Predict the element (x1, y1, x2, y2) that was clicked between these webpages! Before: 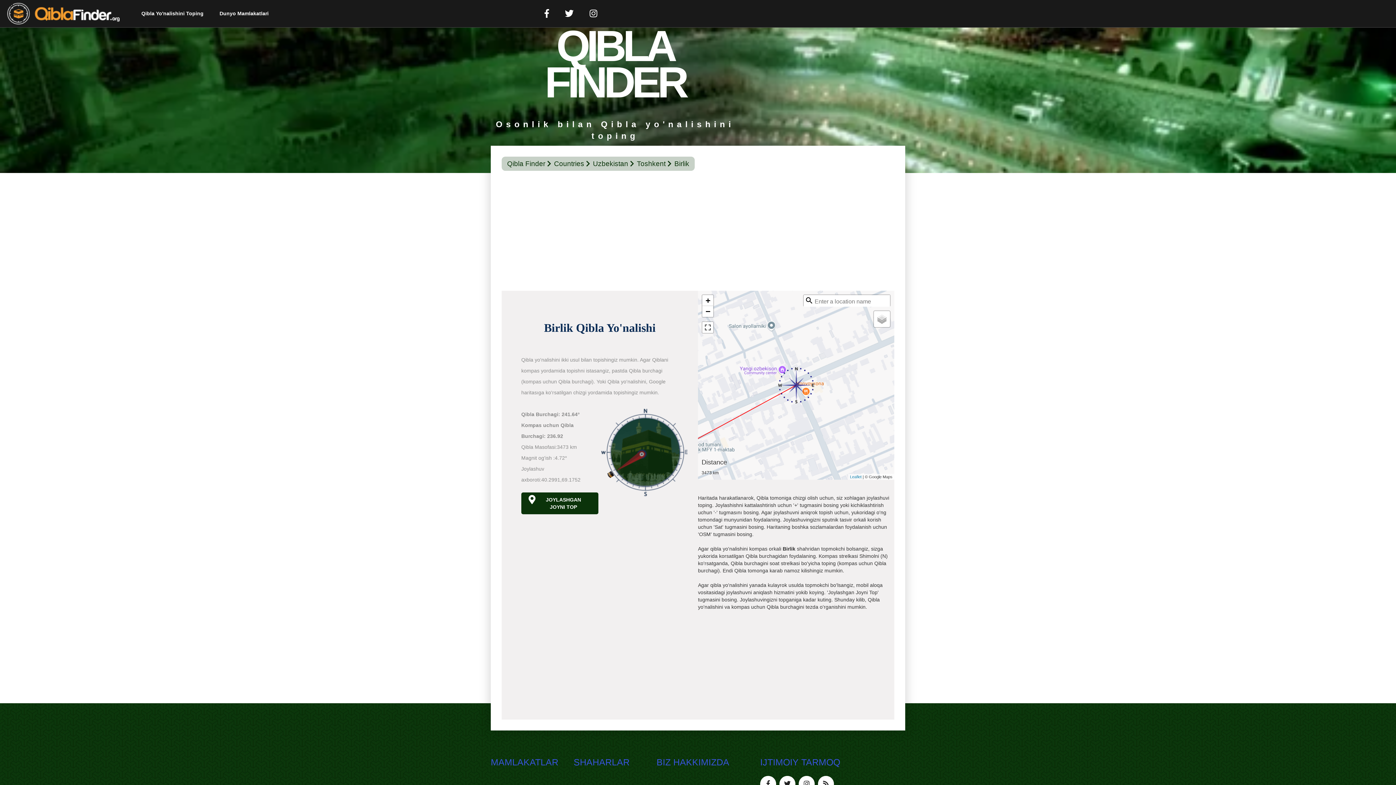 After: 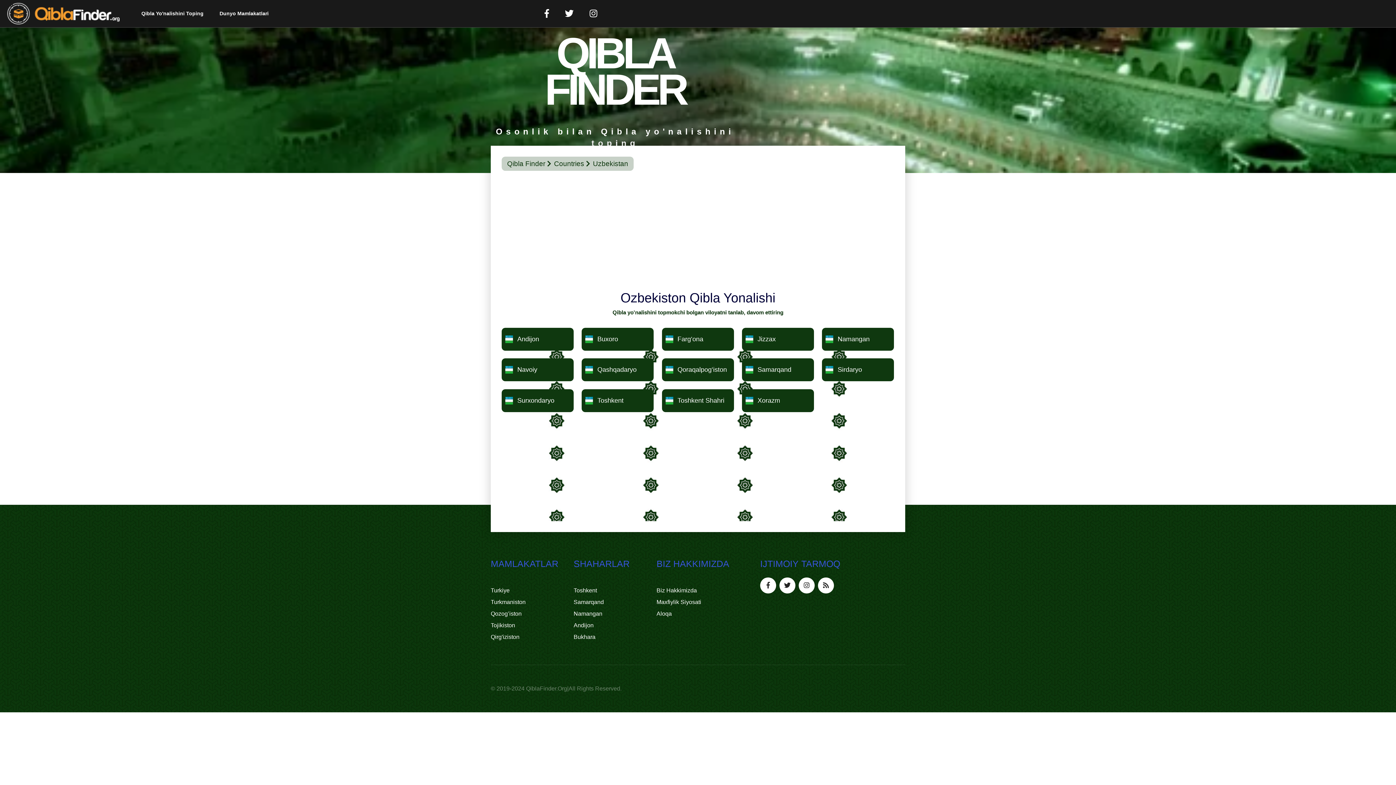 Action: bbox: (593, 158, 635, 168) label: Uzbekistan